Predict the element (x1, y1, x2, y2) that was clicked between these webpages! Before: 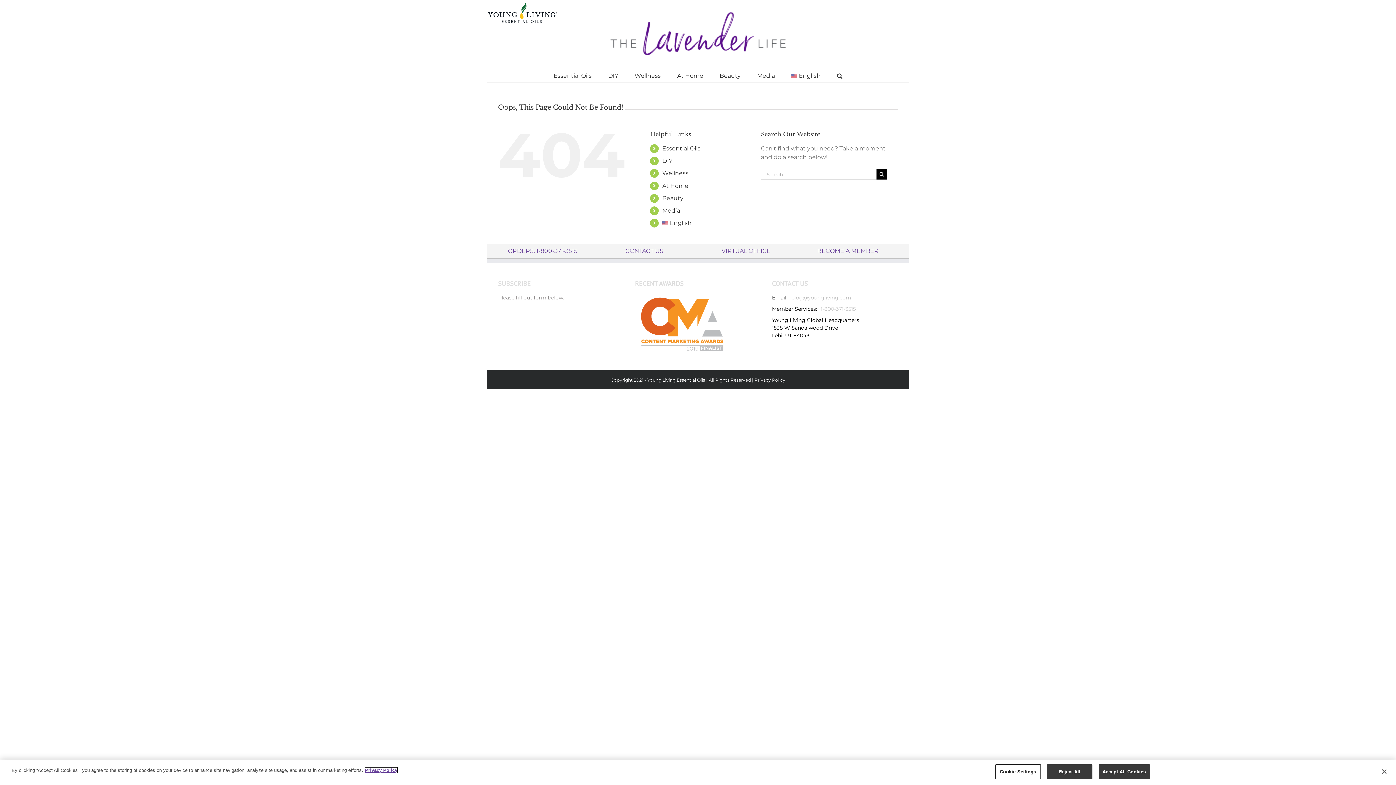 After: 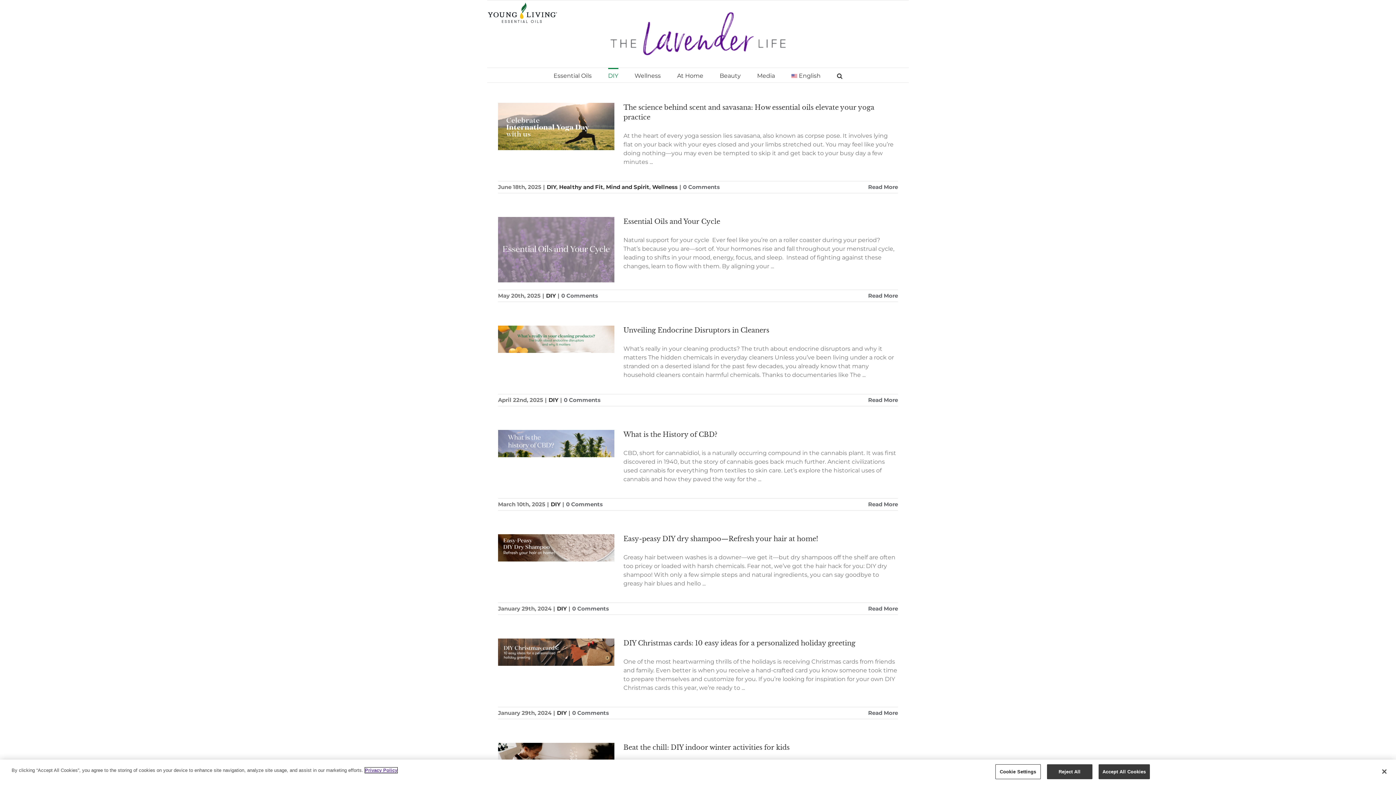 Action: bbox: (662, 157, 672, 164) label: DIY